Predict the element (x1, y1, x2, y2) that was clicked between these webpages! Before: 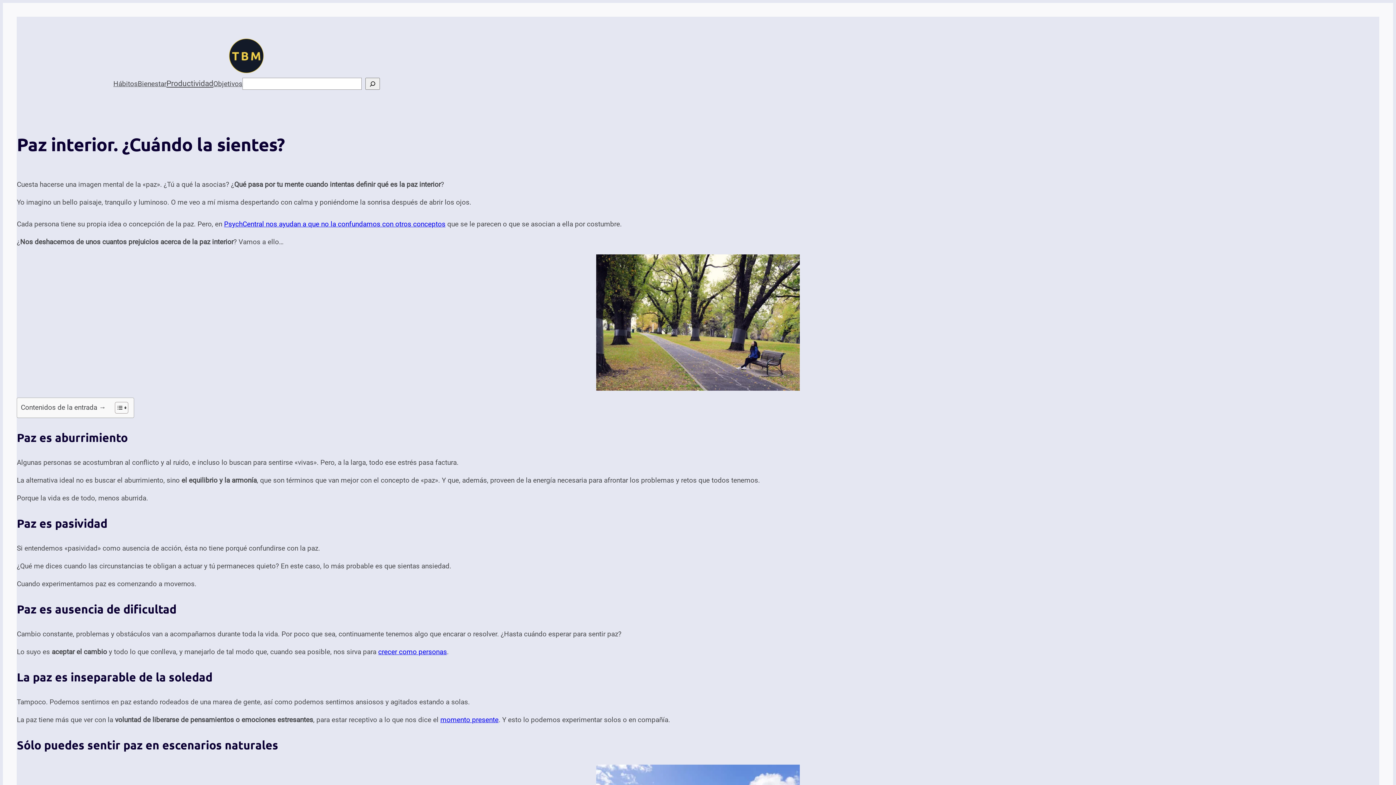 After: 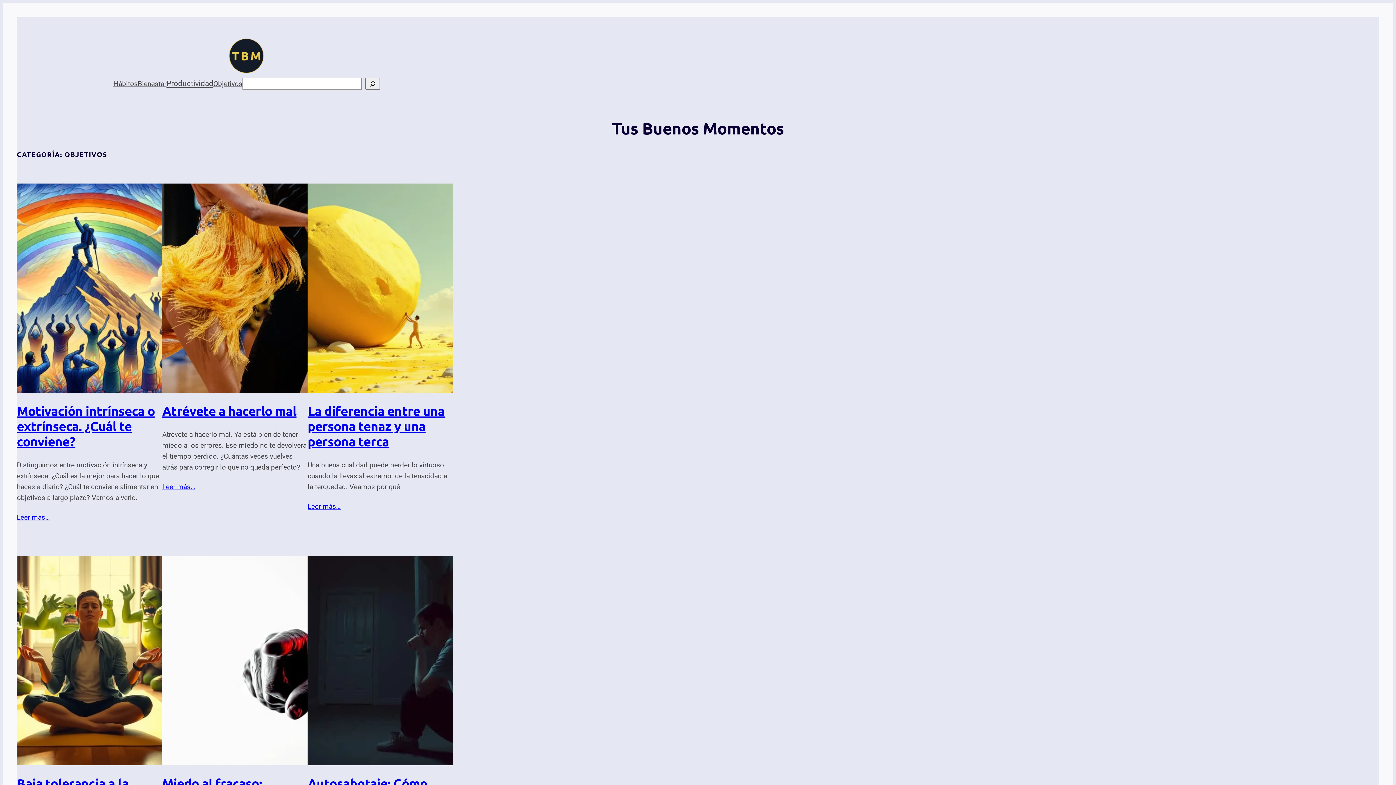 Action: bbox: (213, 78, 242, 89) label: Objetivos